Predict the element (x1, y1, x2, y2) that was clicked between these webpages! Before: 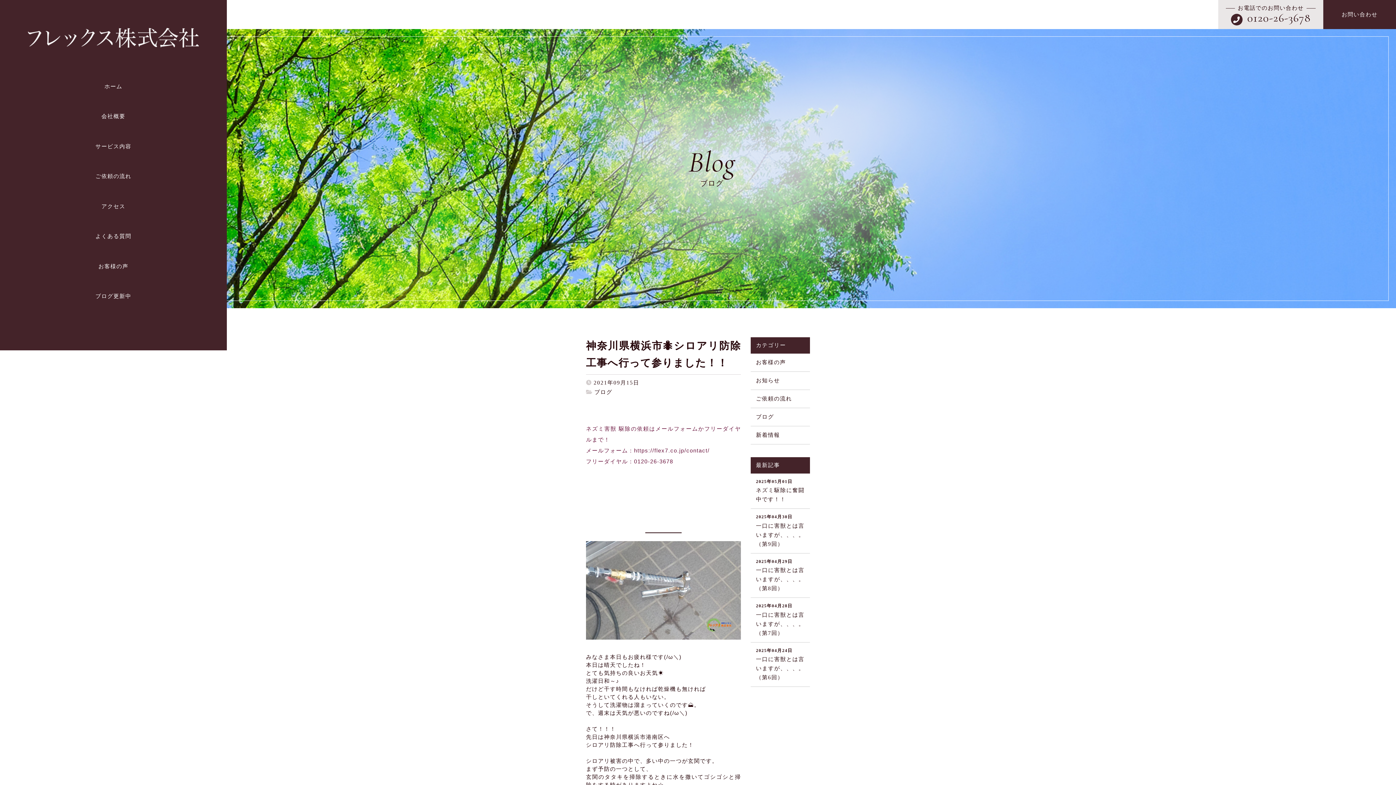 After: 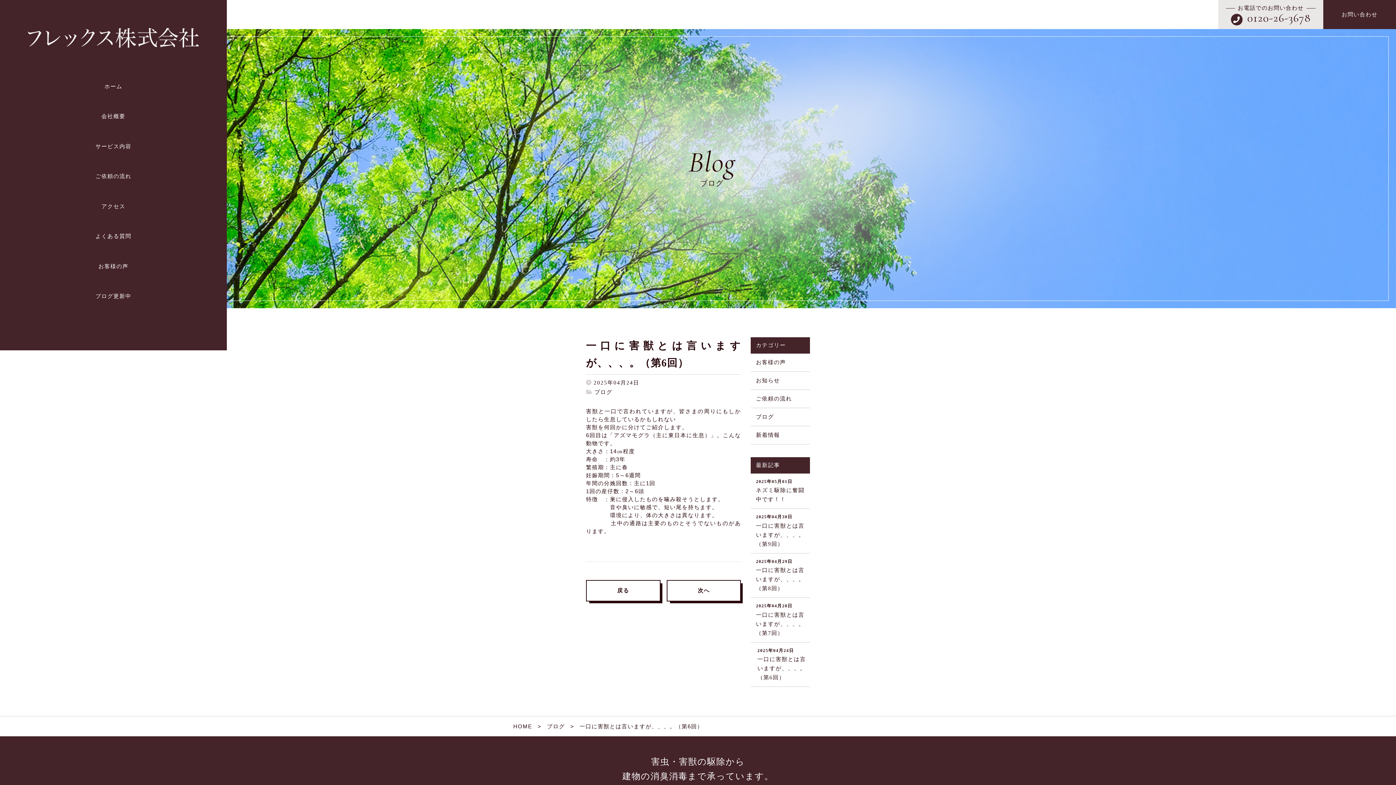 Action: bbox: (750, 642, 810, 686) label: 2025年04月24日
一口に害獣とは言いますが、、、。（第6回）